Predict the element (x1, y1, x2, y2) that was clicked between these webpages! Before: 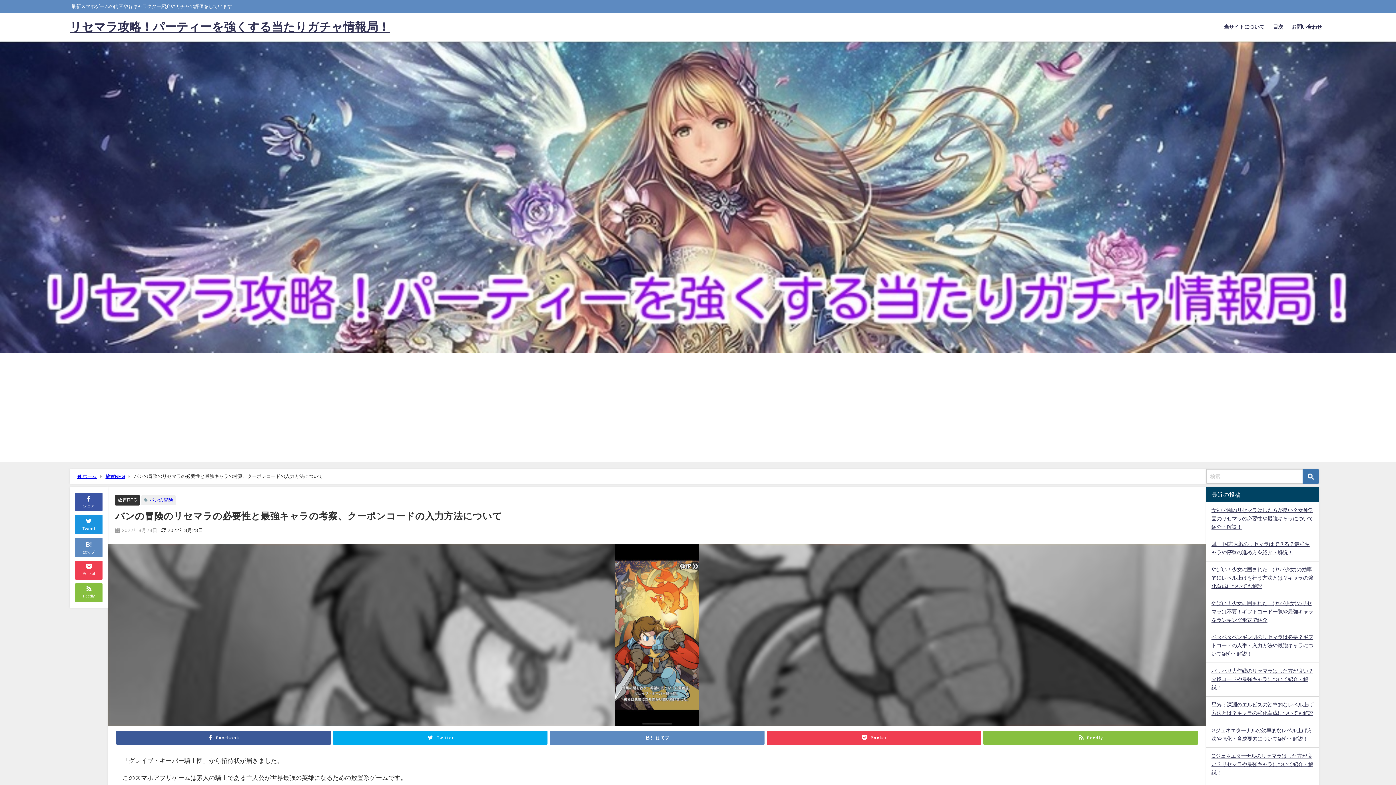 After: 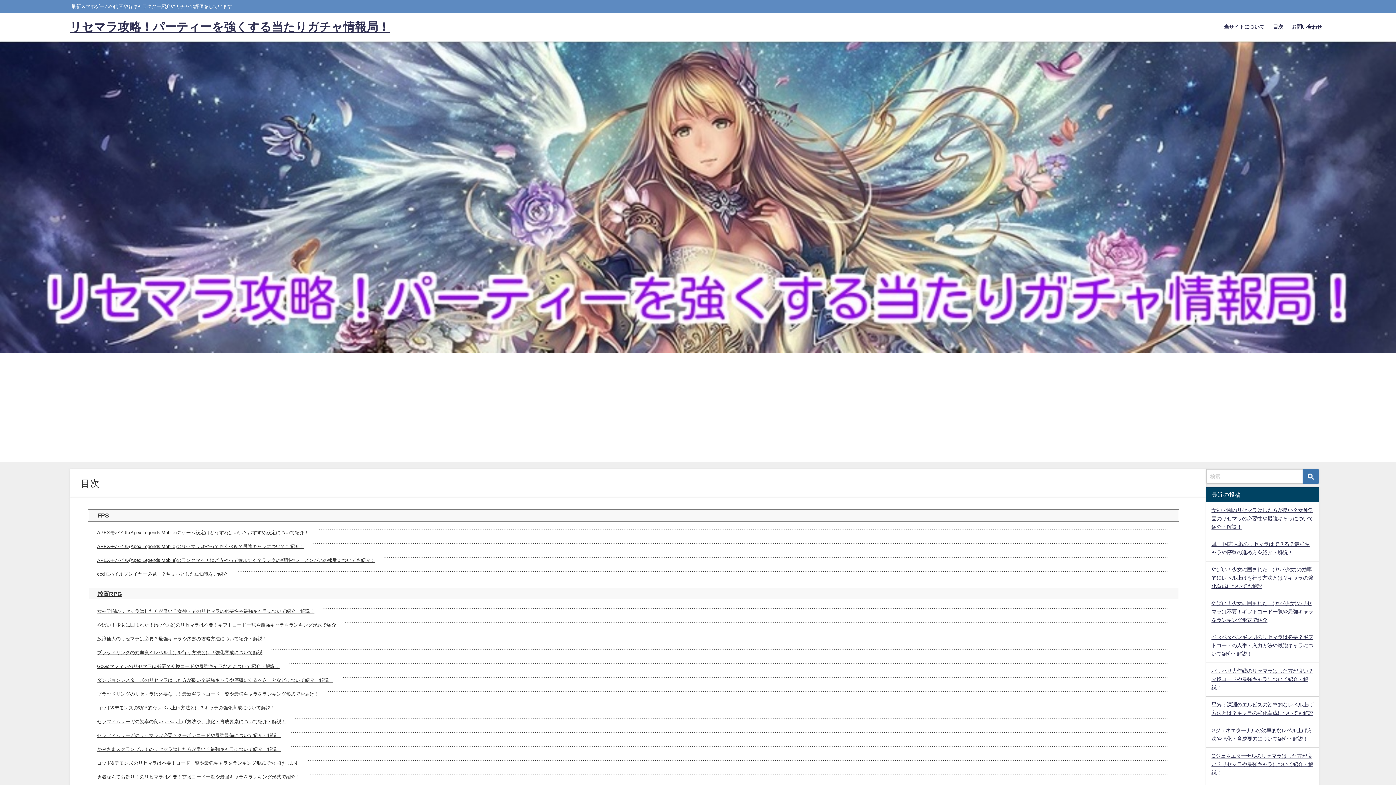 Action: bbox: (1269, 16, 1287, 37) label: 目次